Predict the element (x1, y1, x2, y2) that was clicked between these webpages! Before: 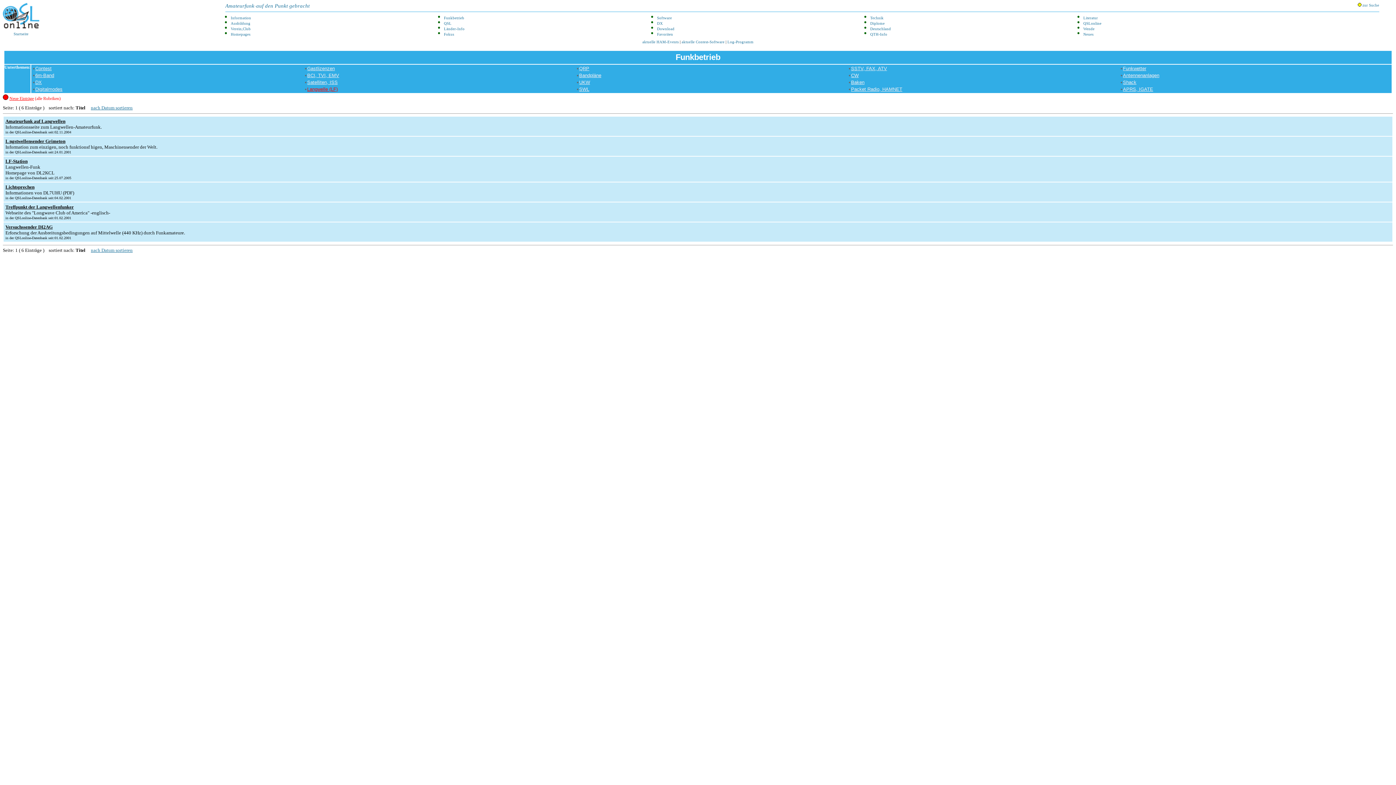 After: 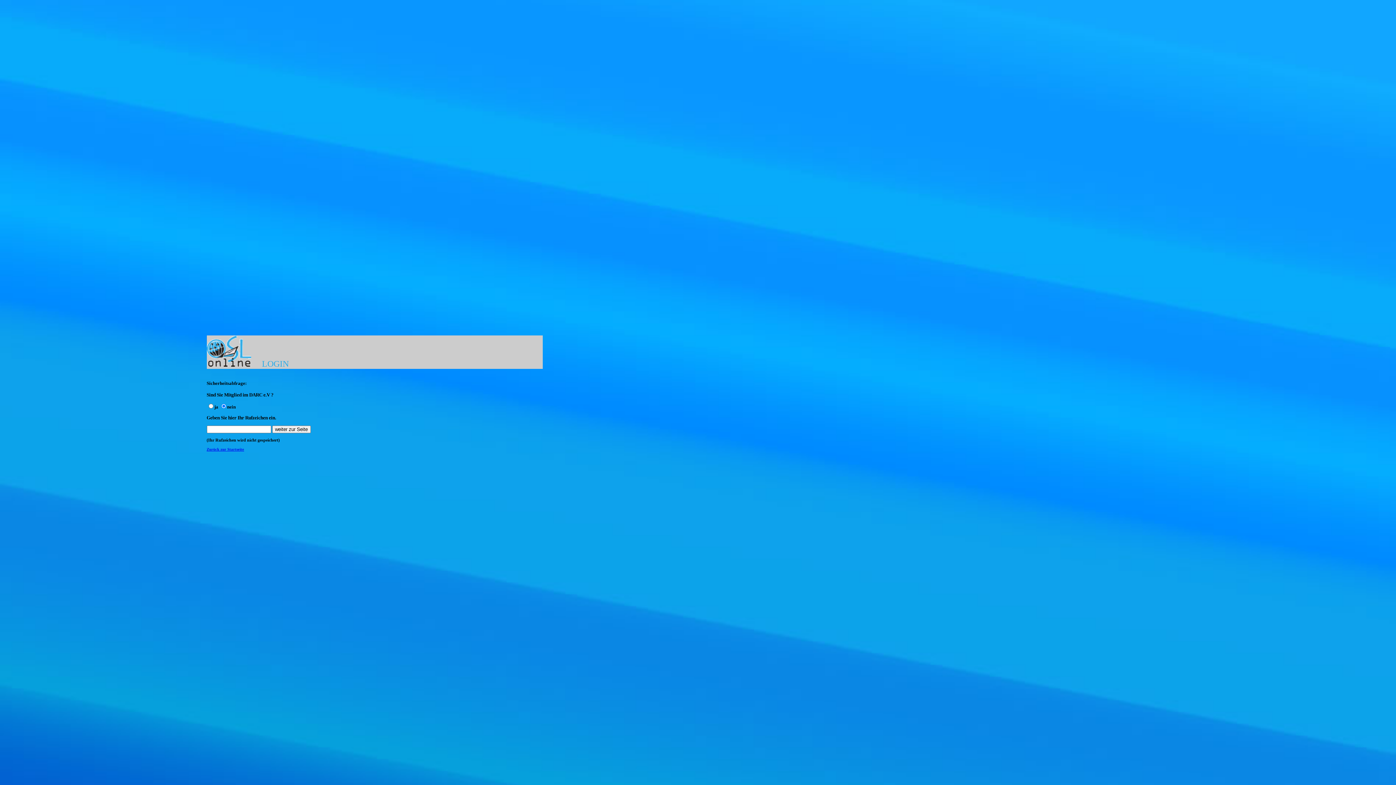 Action: bbox: (444, 32, 454, 36) label: Fokus